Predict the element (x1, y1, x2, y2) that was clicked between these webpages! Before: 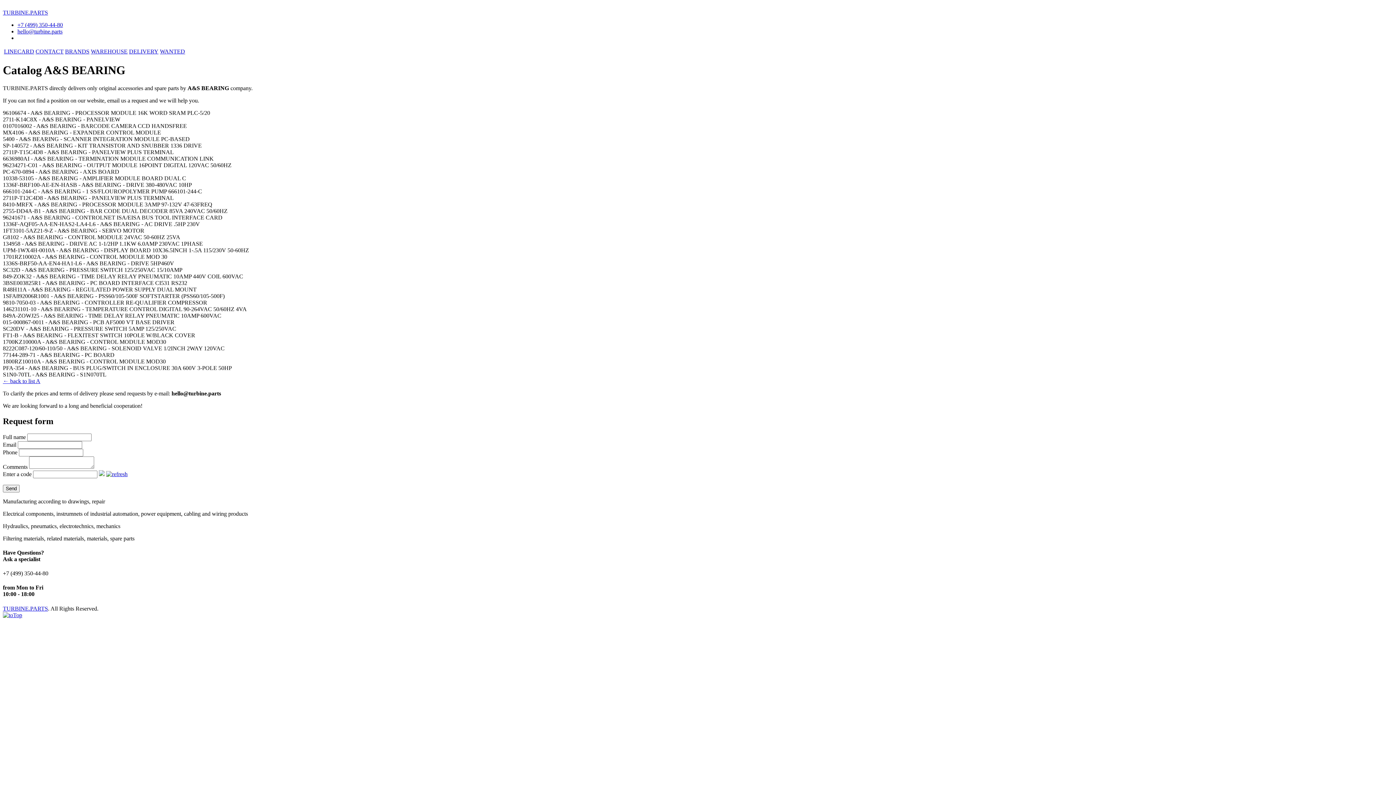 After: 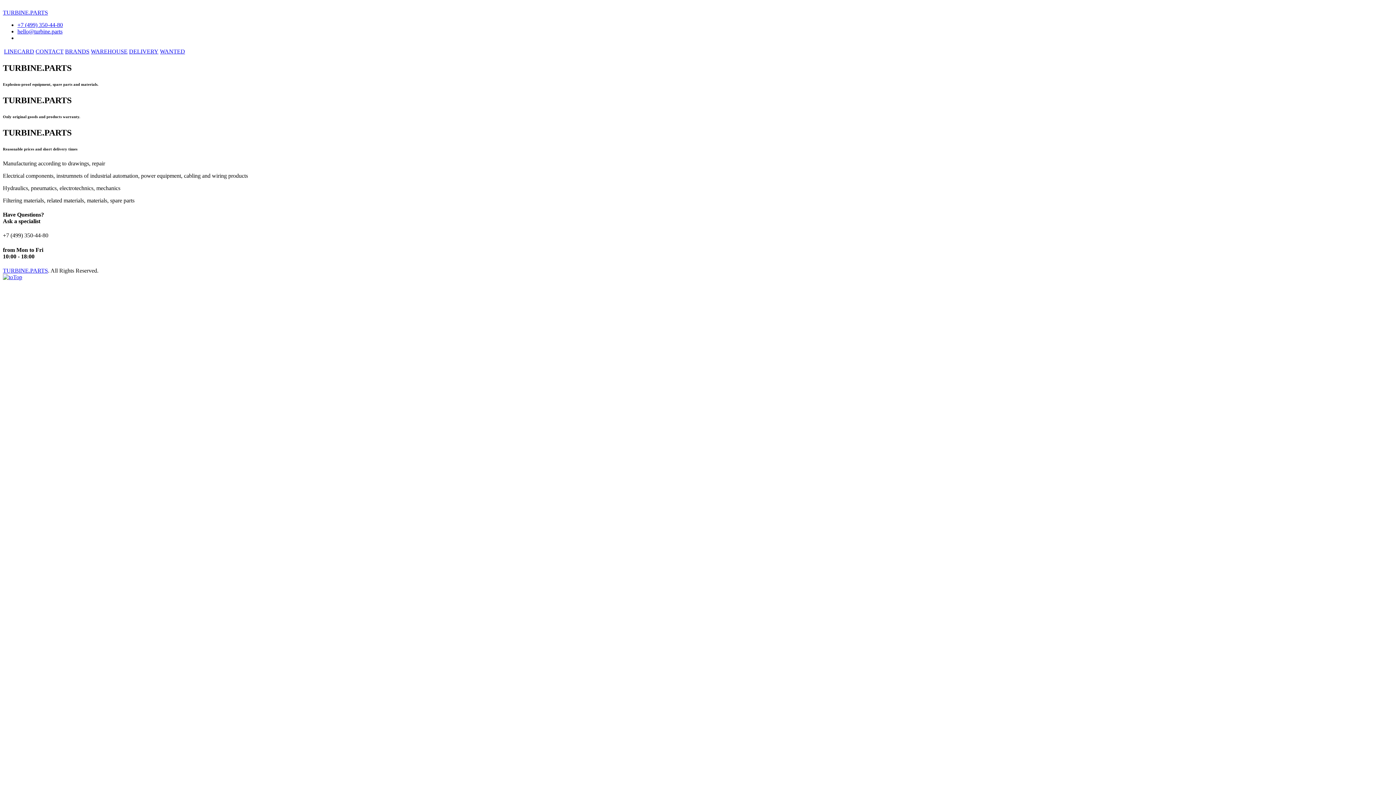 Action: label: TURBINE.PARTS bbox: (2, 605, 48, 611)